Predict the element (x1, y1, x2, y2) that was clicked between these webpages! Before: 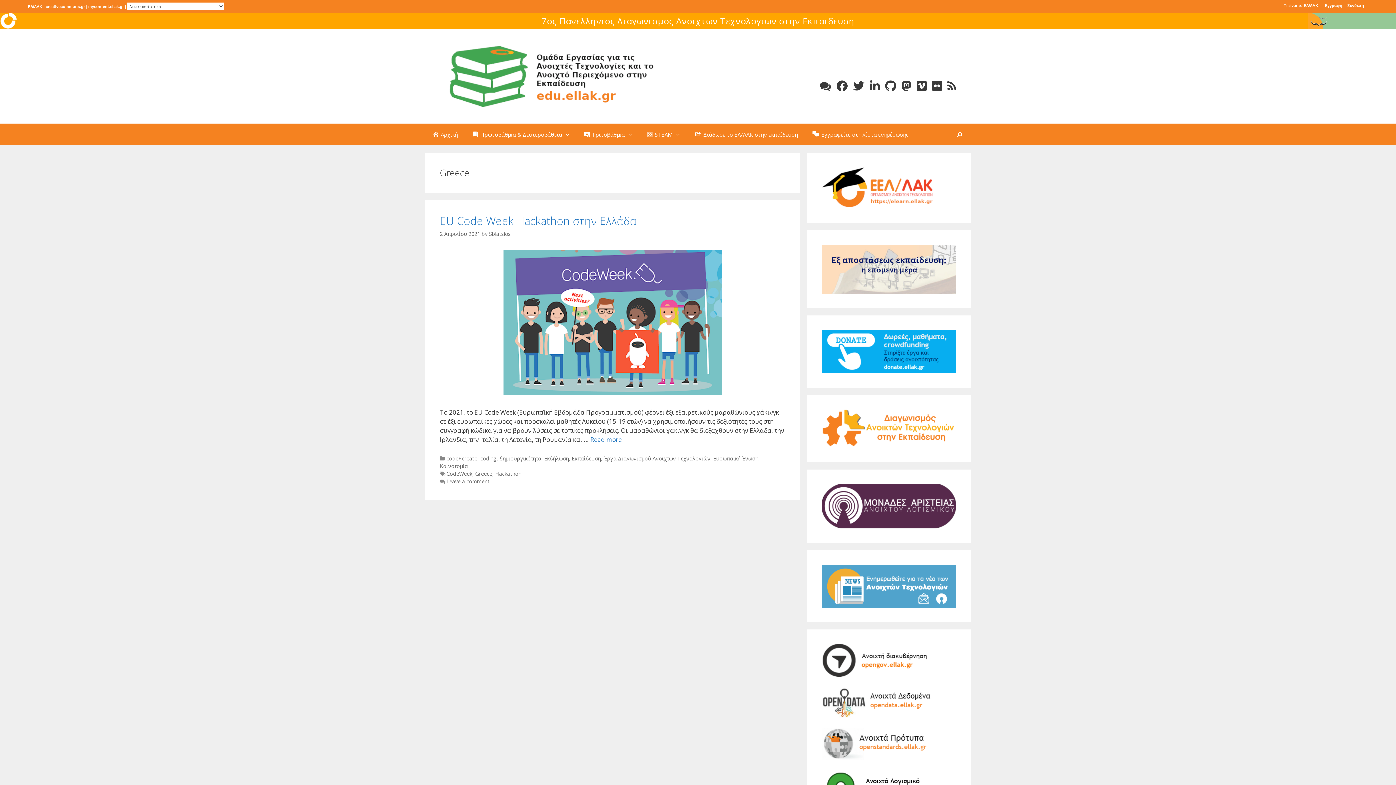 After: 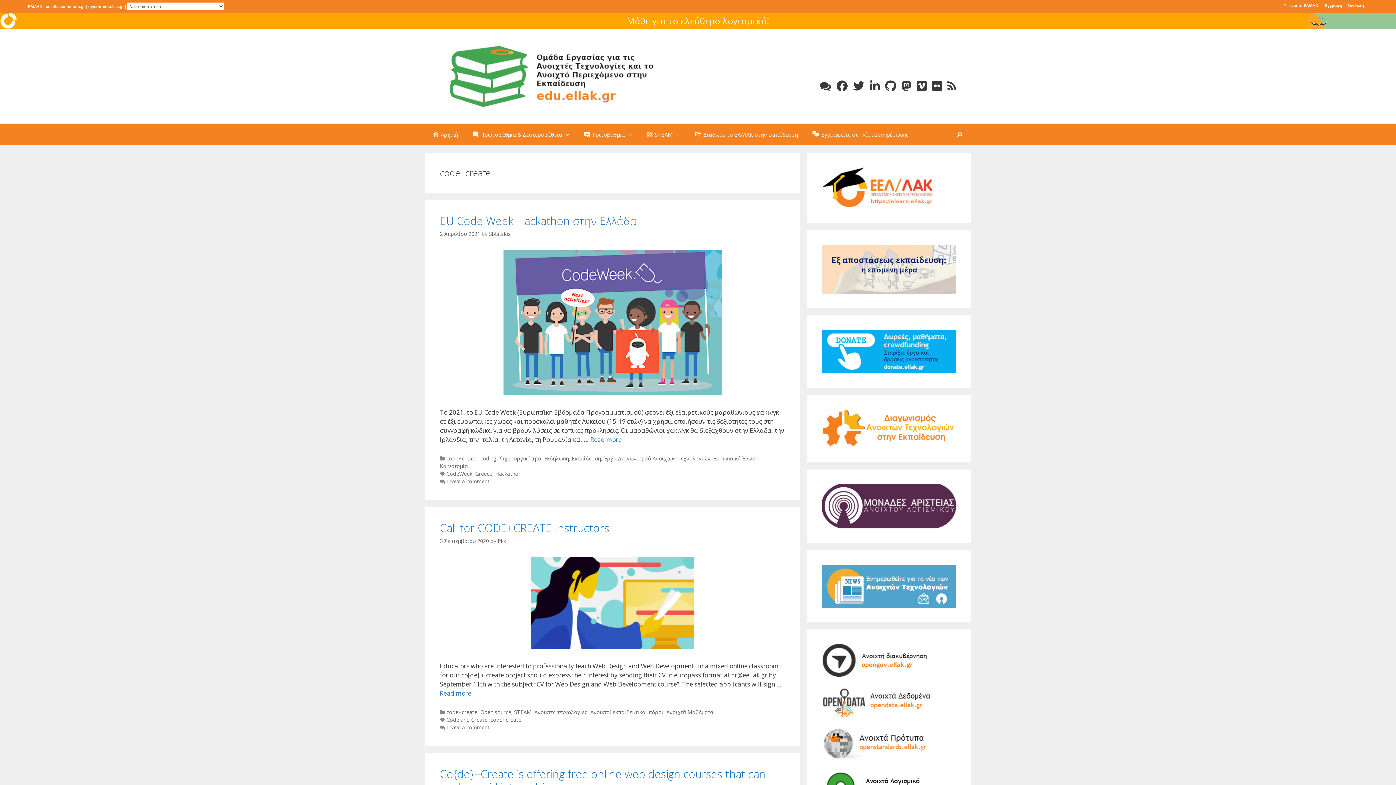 Action: label: code+create bbox: (446, 455, 477, 462)